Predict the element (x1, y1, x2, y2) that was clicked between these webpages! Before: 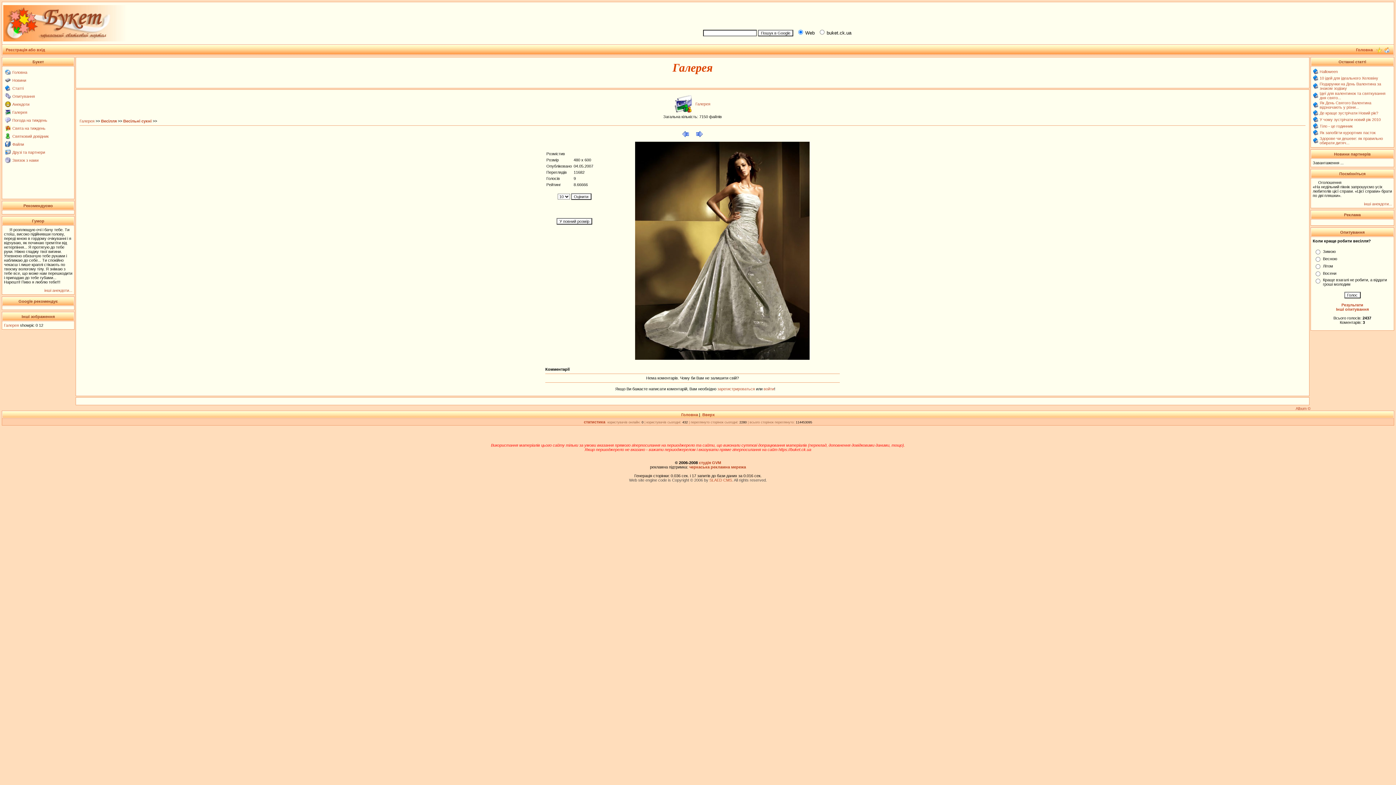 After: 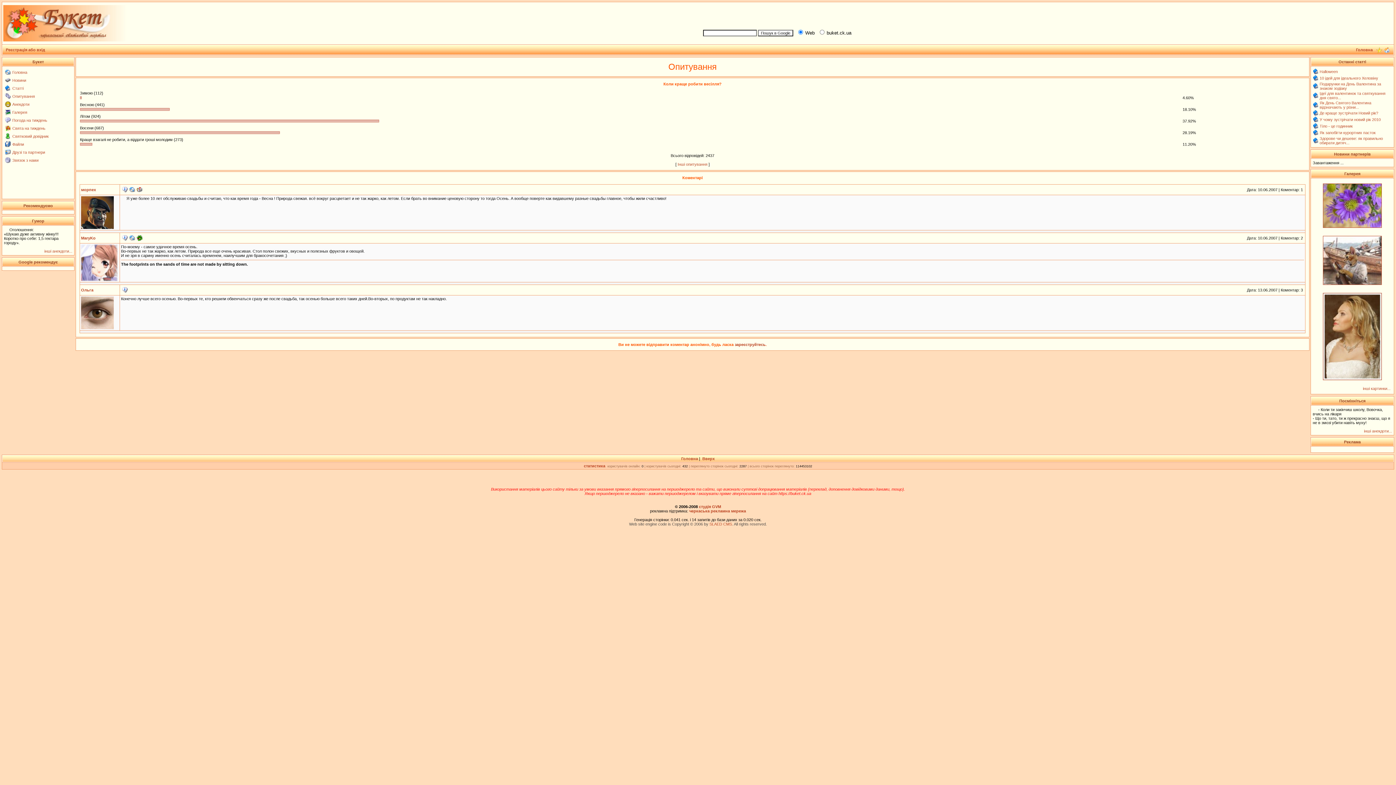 Action: label: Результати bbox: (1341, 302, 1363, 307)